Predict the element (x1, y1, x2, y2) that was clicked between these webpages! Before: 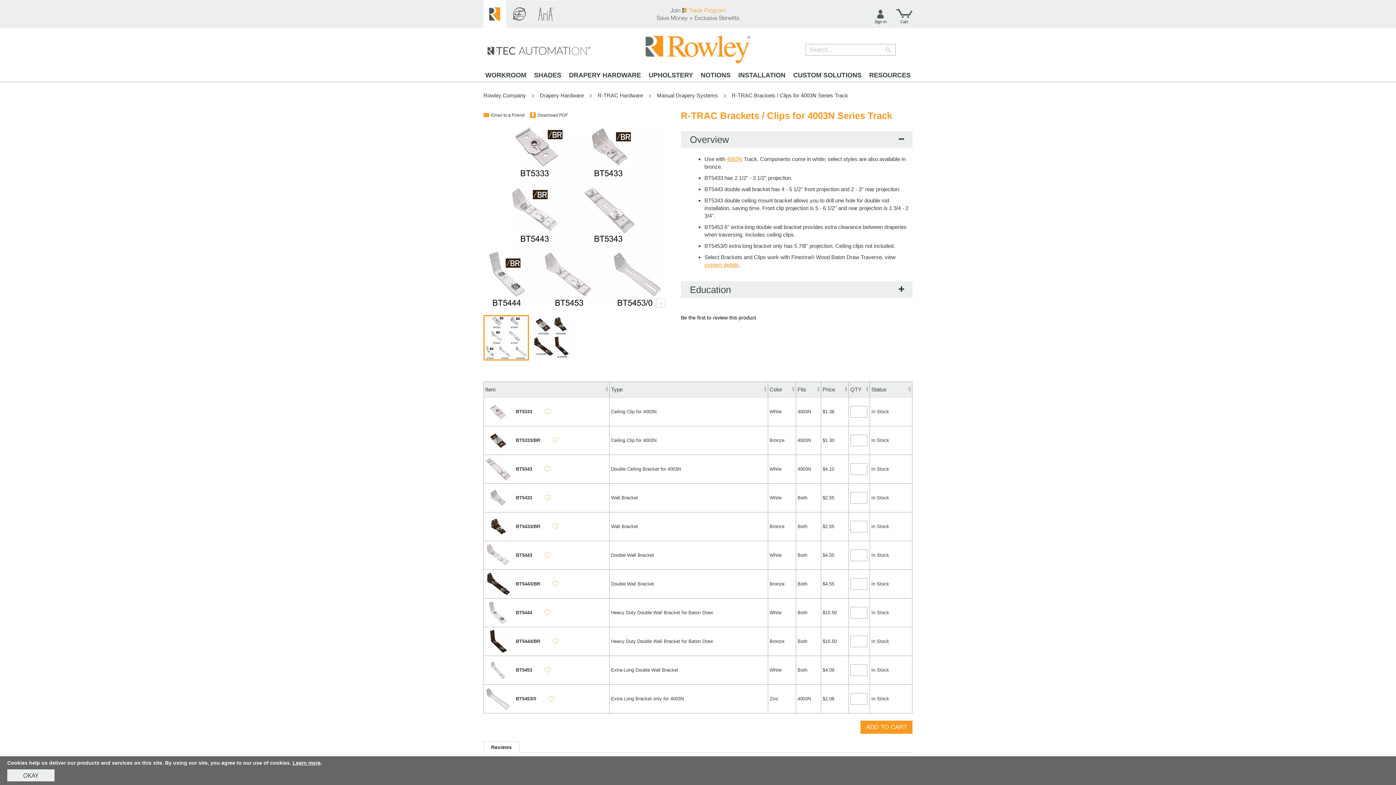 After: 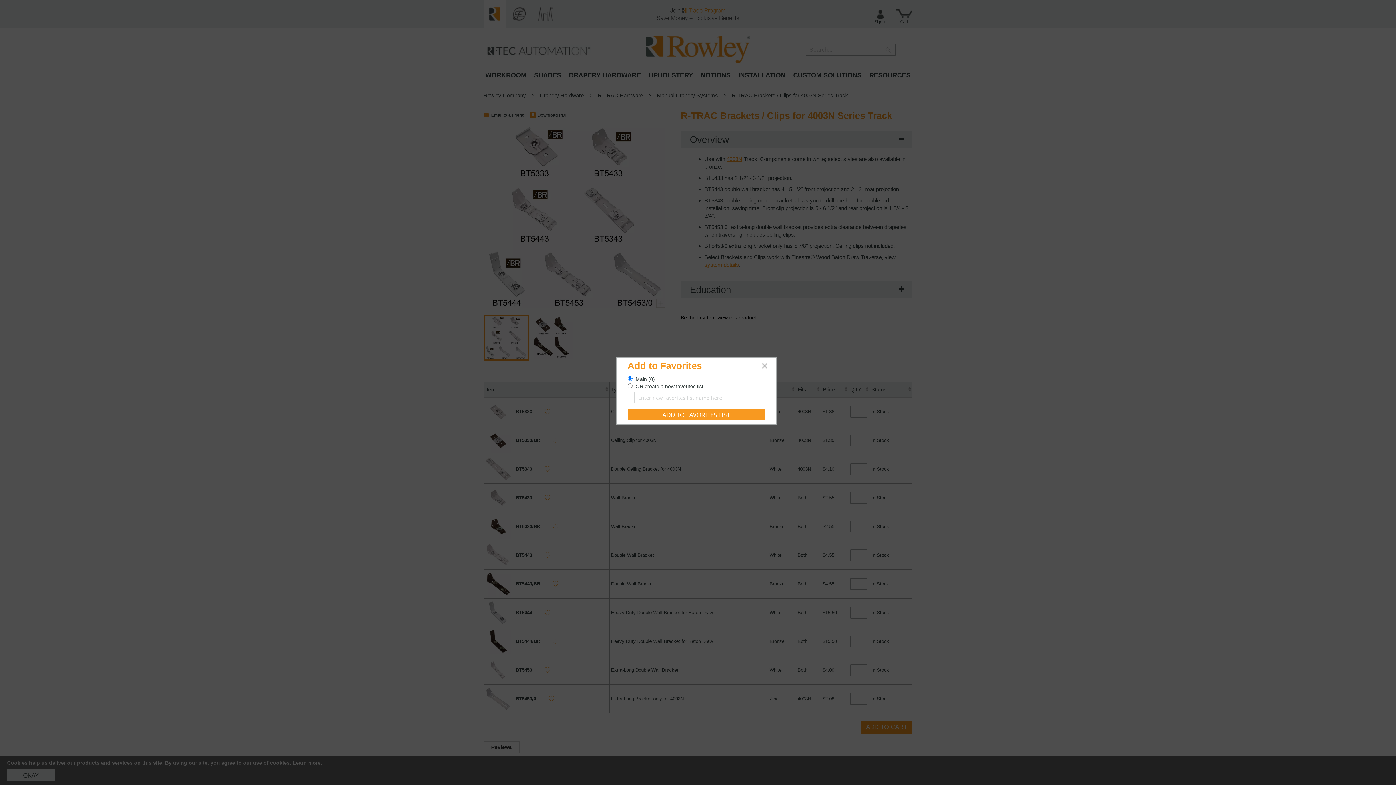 Action: bbox: (544, 466, 557, 471)